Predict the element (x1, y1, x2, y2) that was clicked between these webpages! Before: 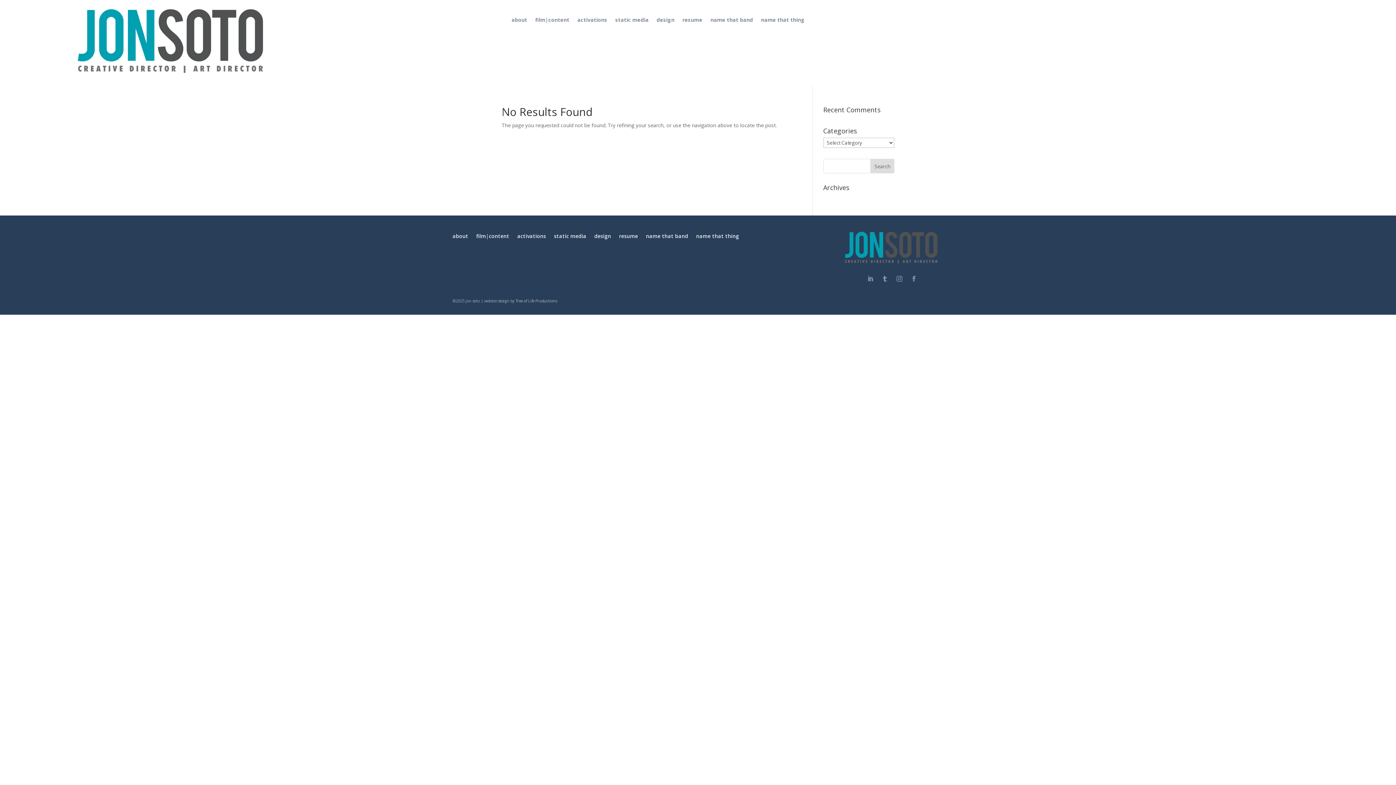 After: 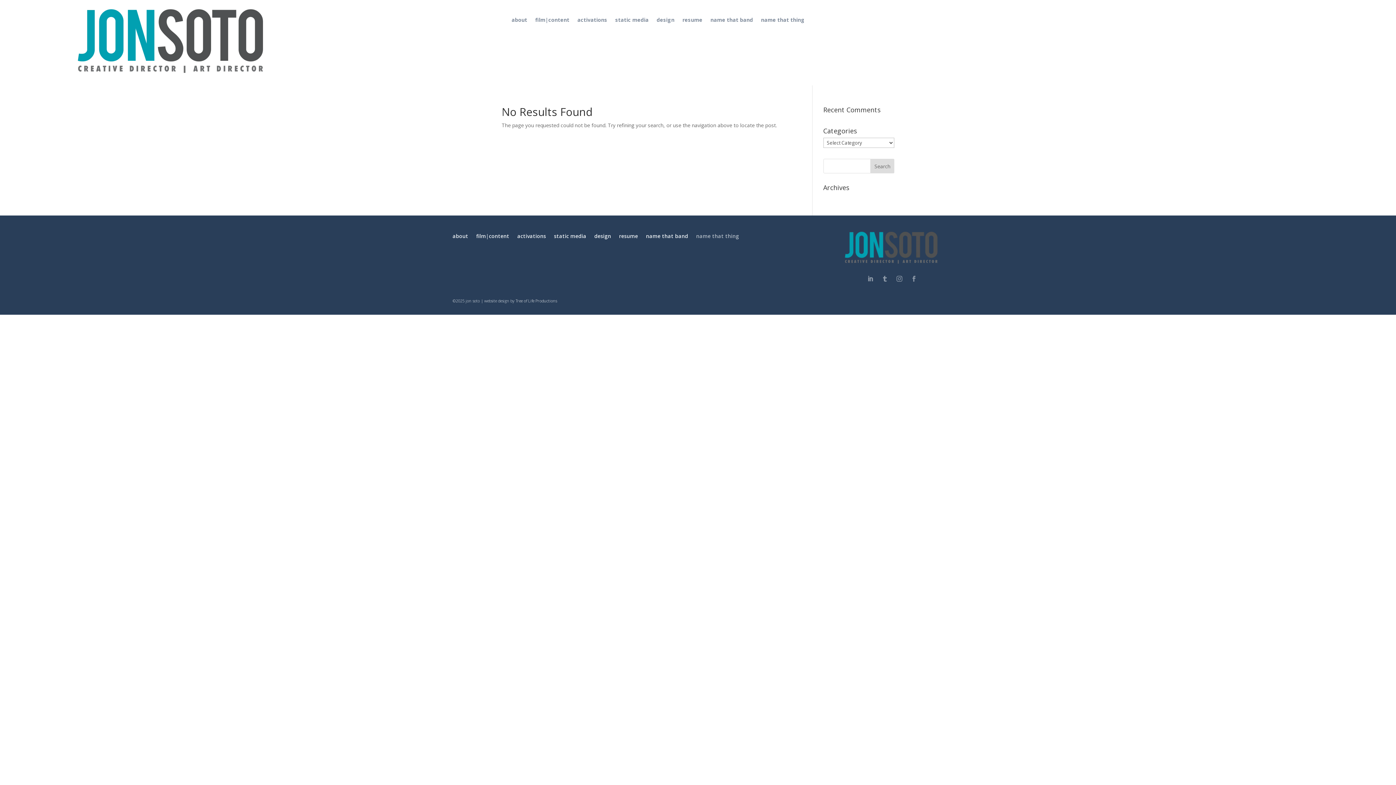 Action: bbox: (696, 233, 739, 241) label: name that thing